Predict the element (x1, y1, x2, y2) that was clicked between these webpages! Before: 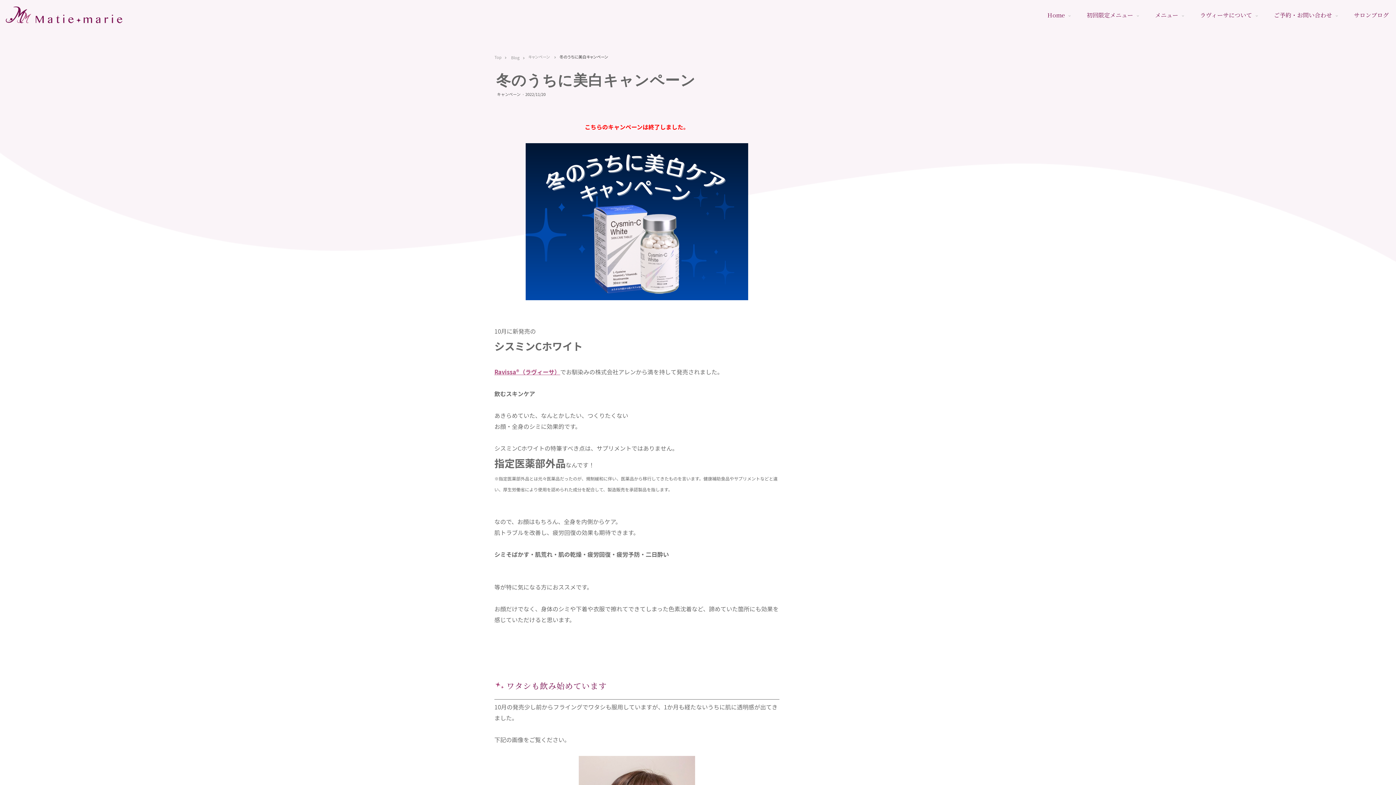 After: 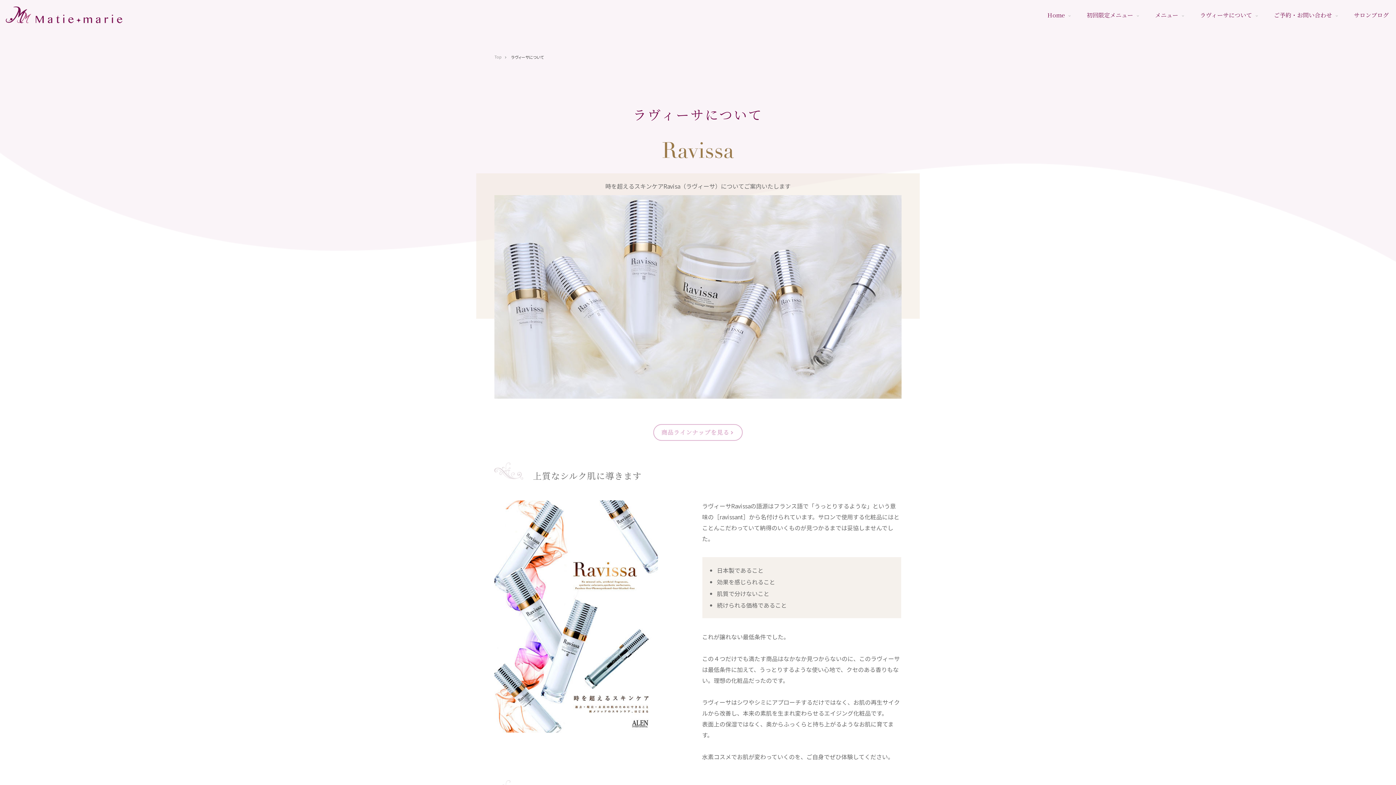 Action: bbox: (1193, 7, 1266, 22) label: ラヴィーサについて